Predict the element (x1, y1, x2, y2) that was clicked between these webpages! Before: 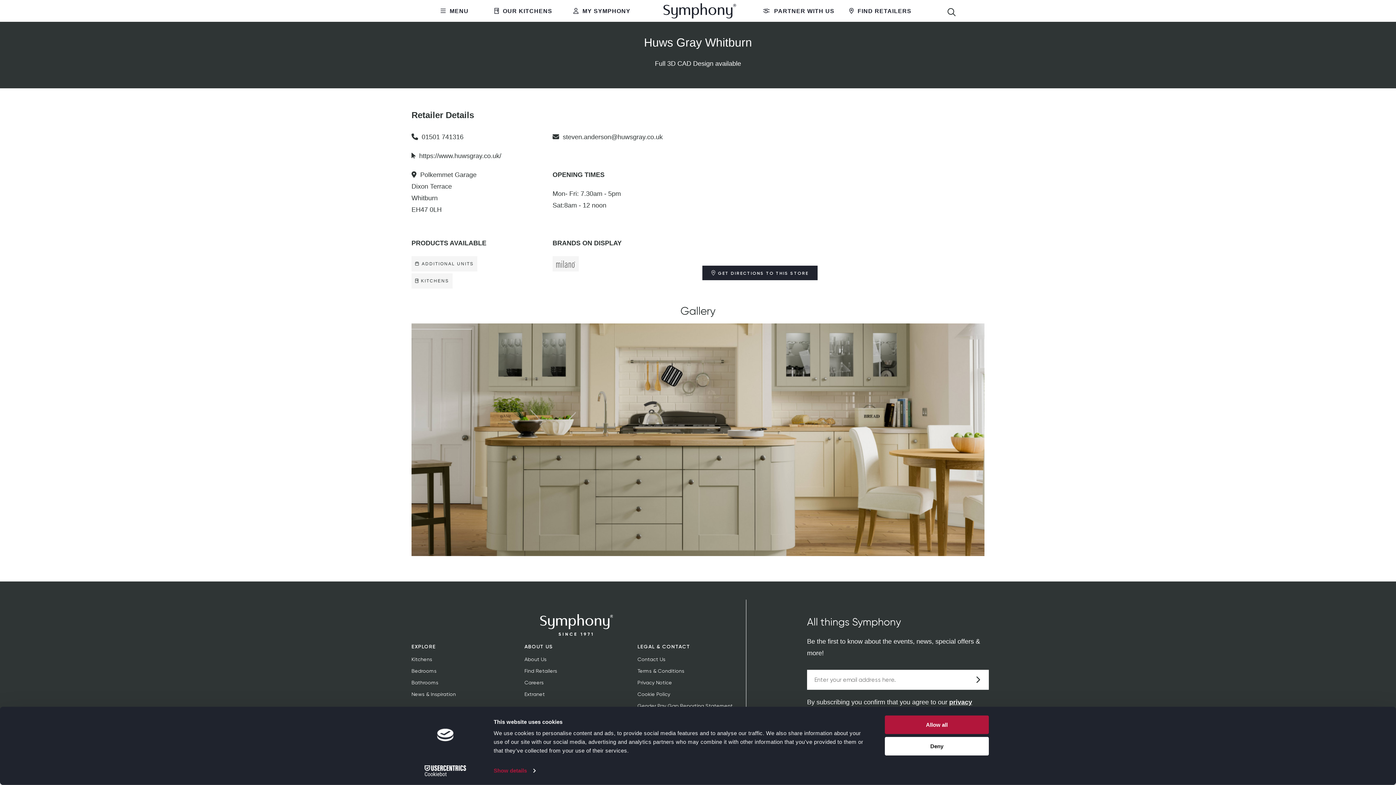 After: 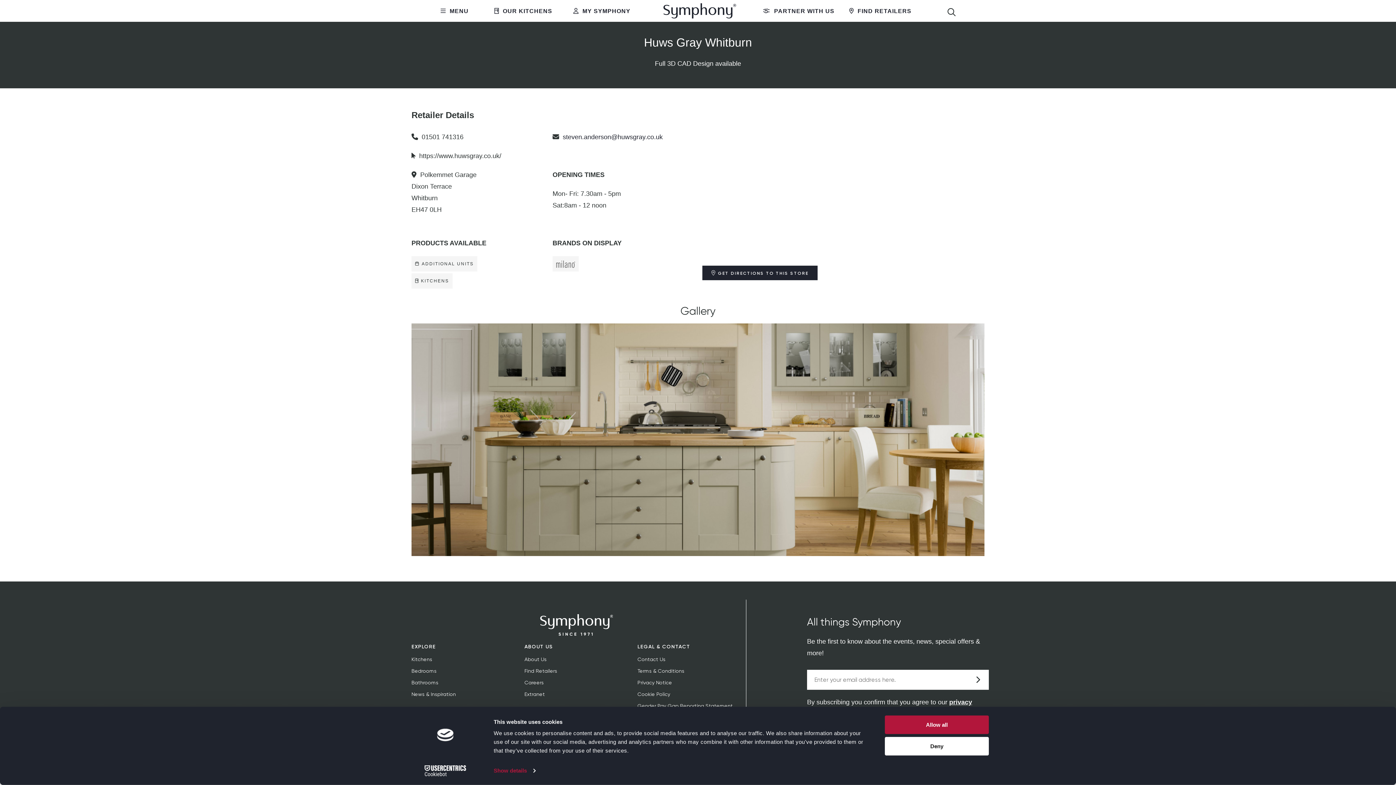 Action: bbox: (562, 133, 662, 140) label: steven.anderson@huwsgray.co.uk